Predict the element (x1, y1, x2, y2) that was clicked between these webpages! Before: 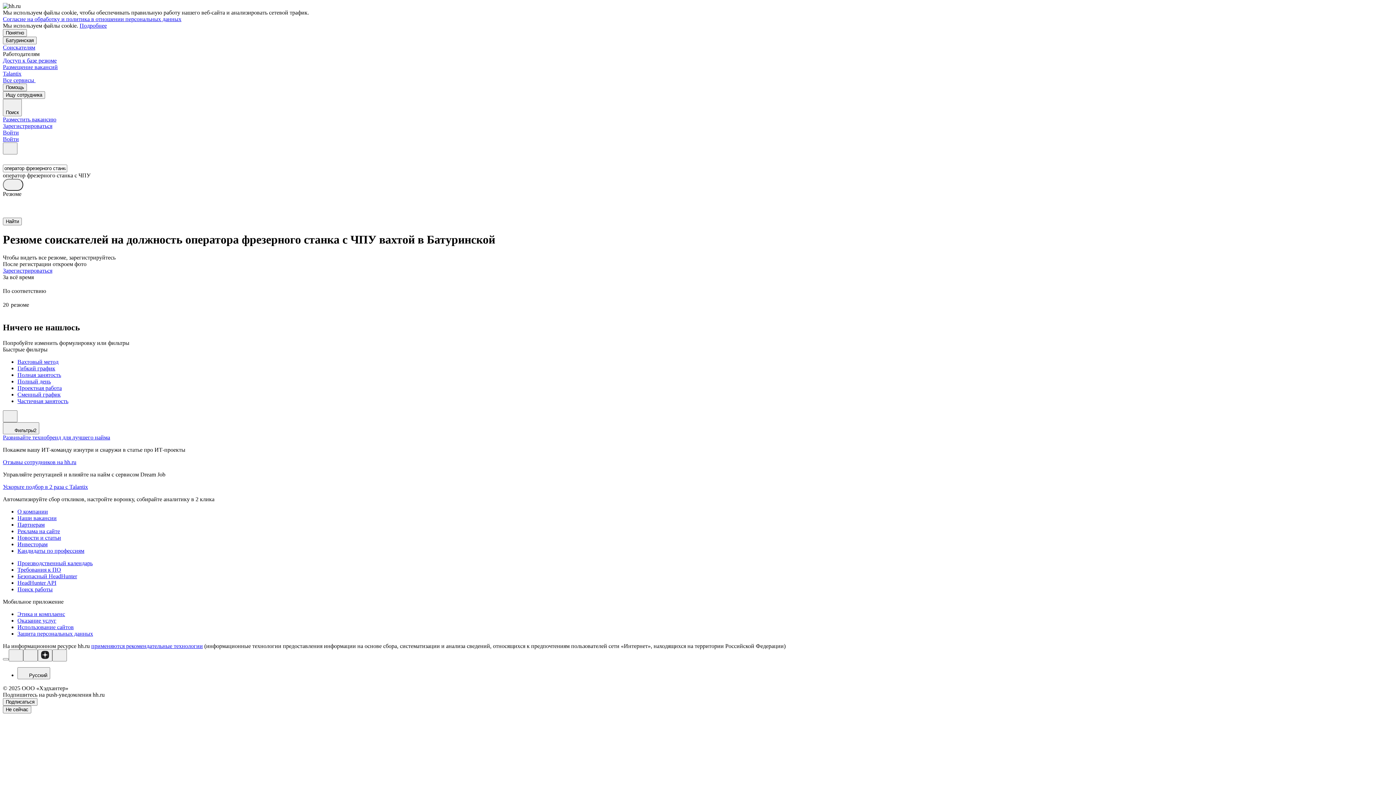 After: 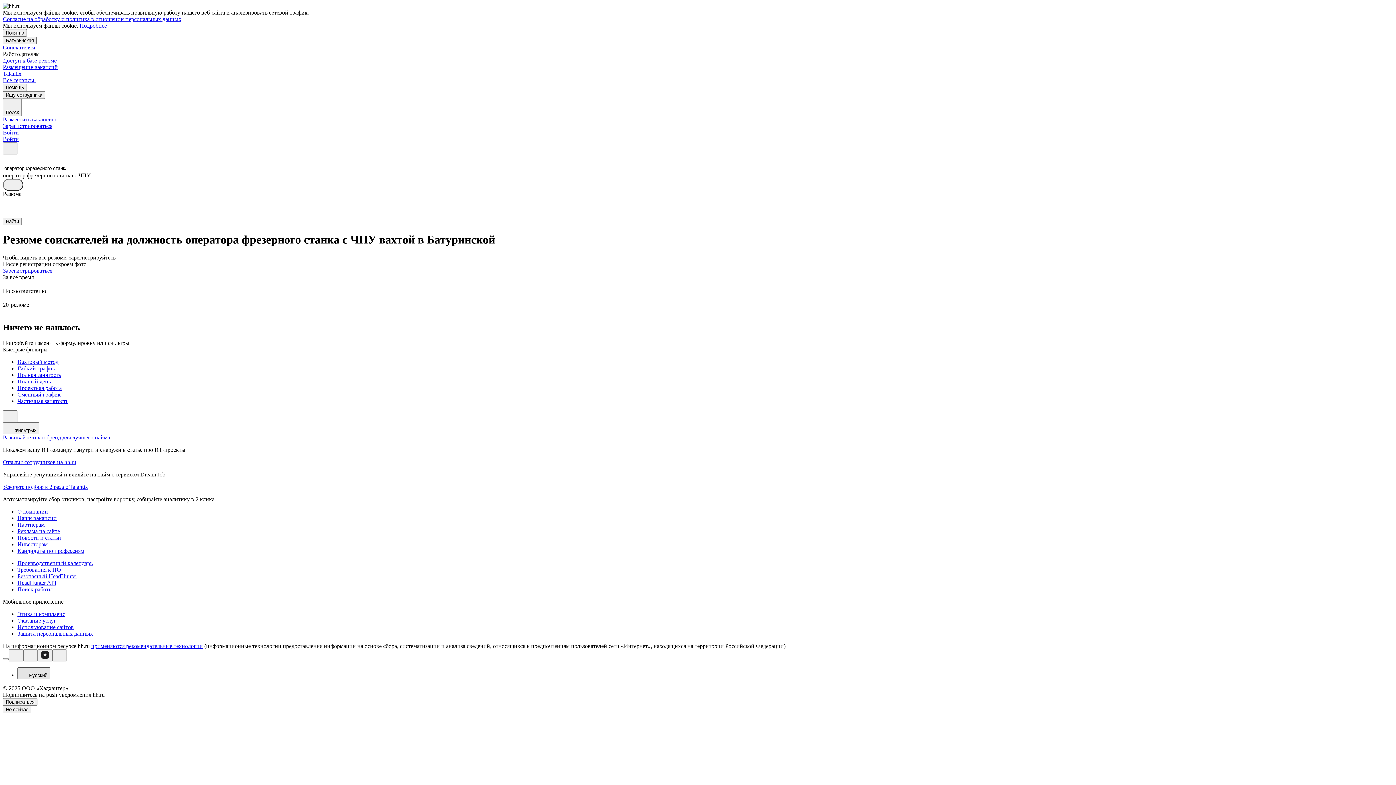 Action: label: Русский bbox: (17, 667, 50, 679)